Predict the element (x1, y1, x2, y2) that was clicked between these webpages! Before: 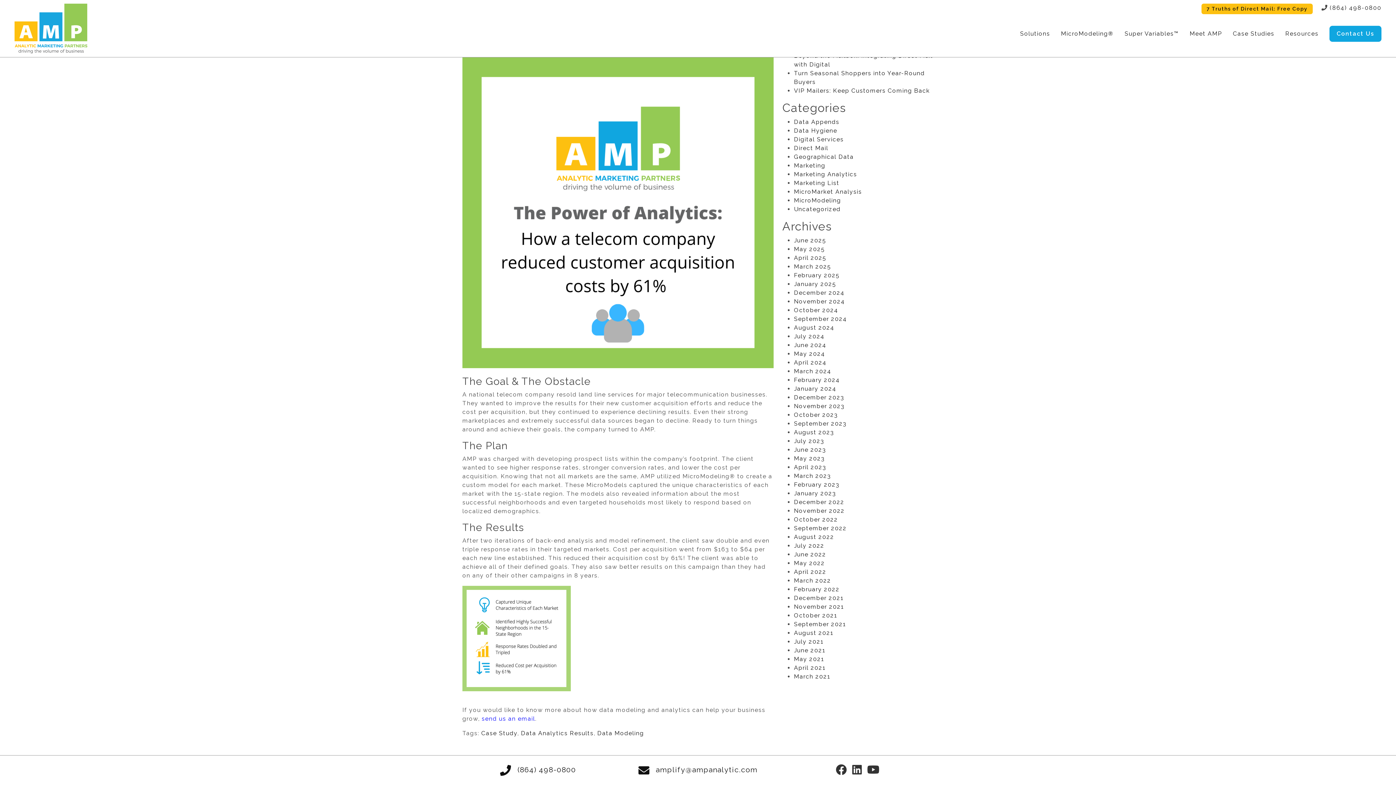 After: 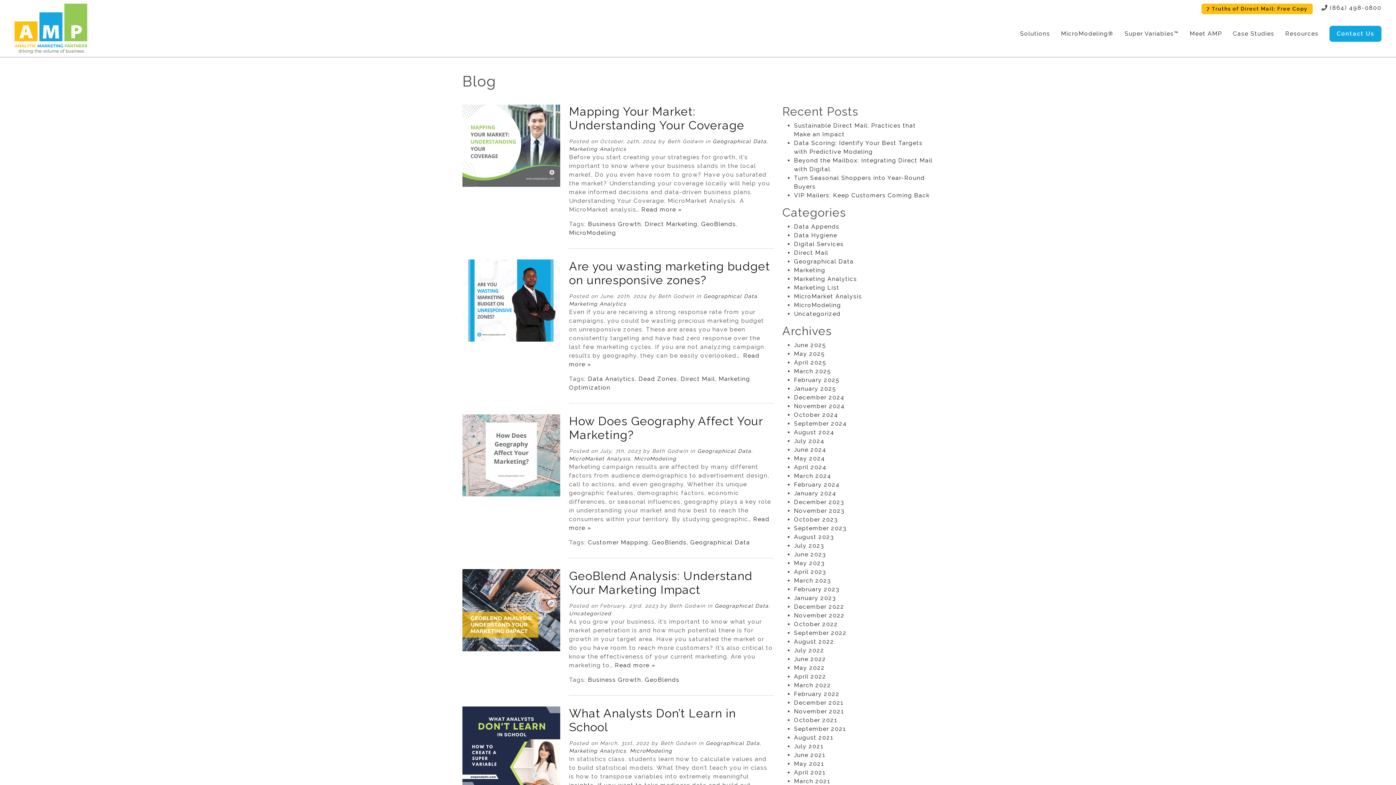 Action: bbox: (794, 153, 854, 160) label: Geographical Data